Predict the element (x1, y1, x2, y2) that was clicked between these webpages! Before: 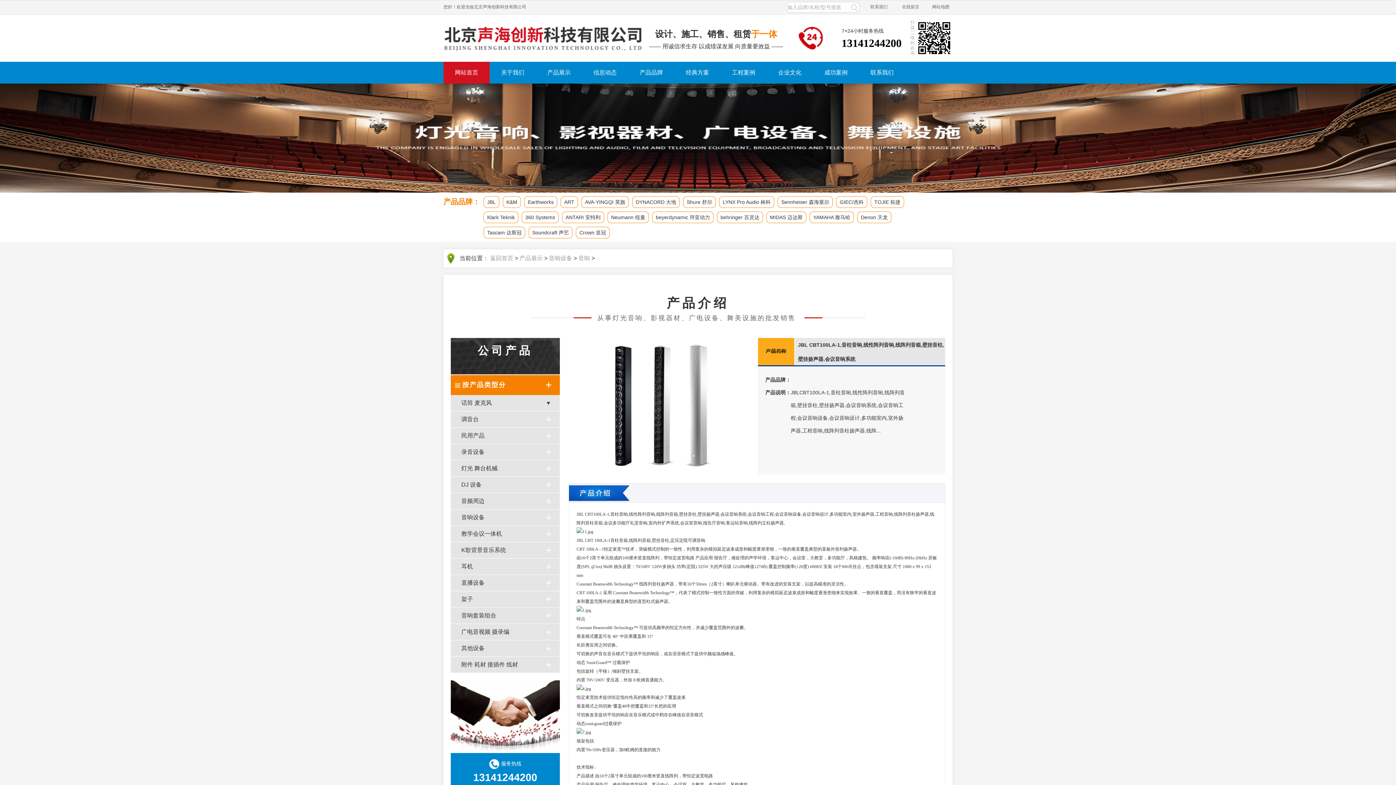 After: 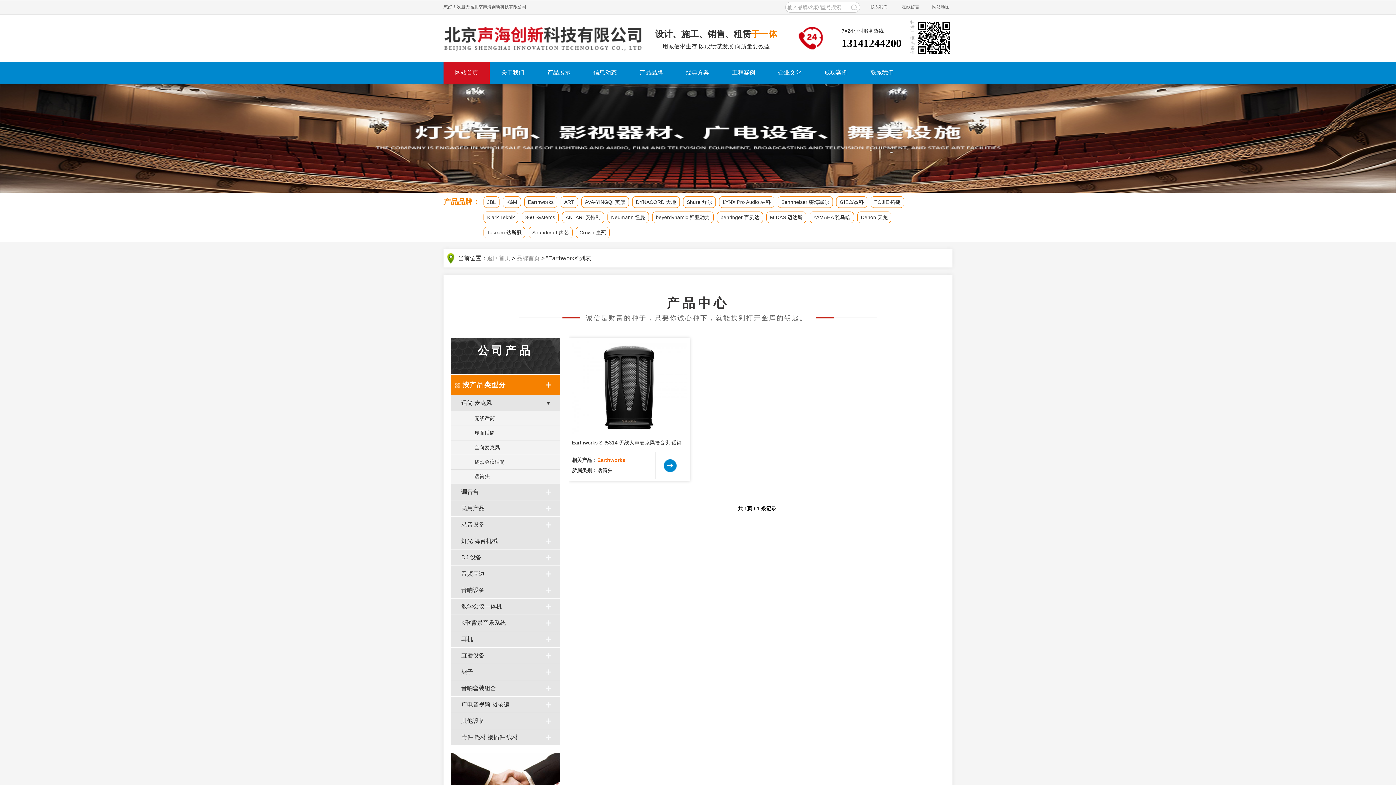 Action: bbox: (524, 196, 557, 208) label: Earthworks